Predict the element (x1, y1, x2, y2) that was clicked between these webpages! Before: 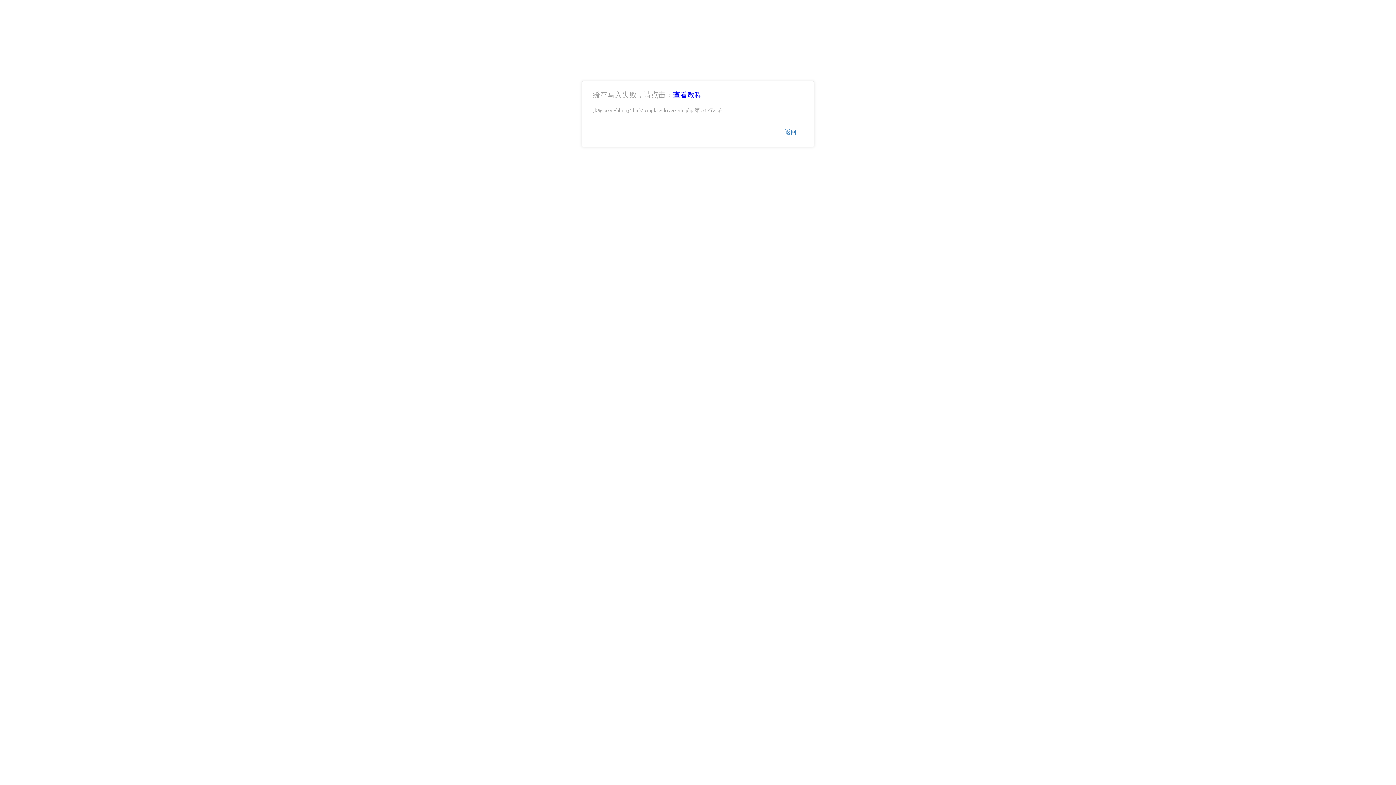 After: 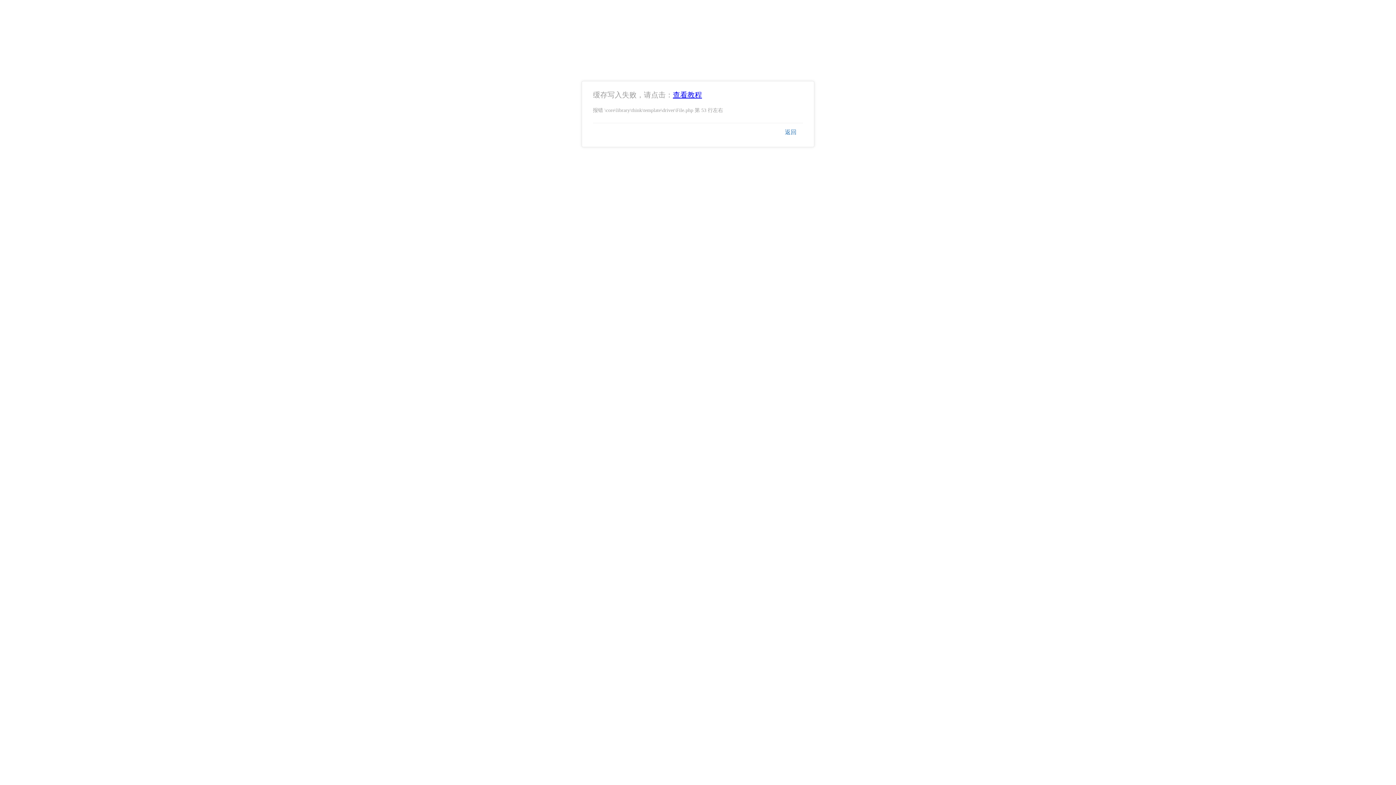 Action: bbox: (673, 91, 702, 99) label: 查看教程